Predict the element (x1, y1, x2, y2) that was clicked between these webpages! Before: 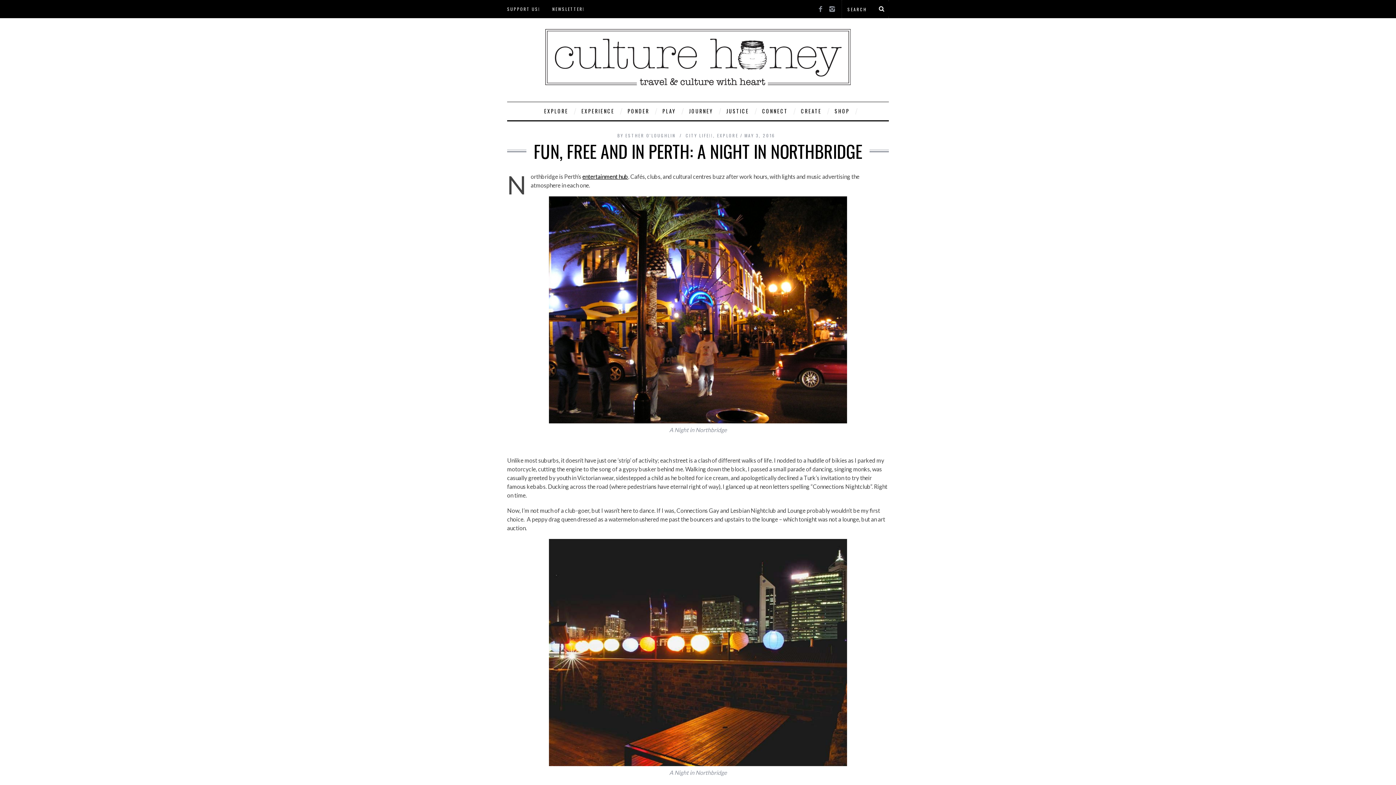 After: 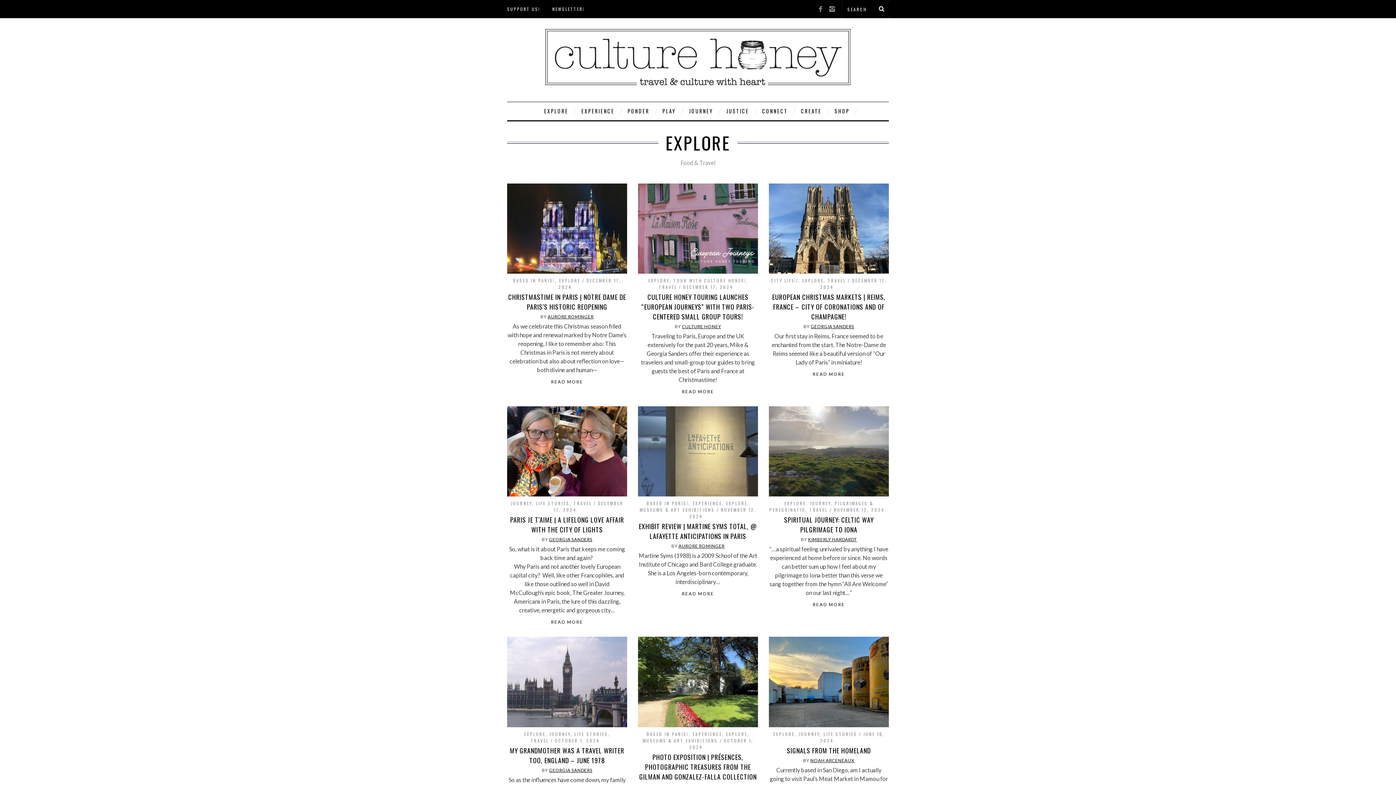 Action: bbox: (717, 132, 738, 138) label: EXPLORE